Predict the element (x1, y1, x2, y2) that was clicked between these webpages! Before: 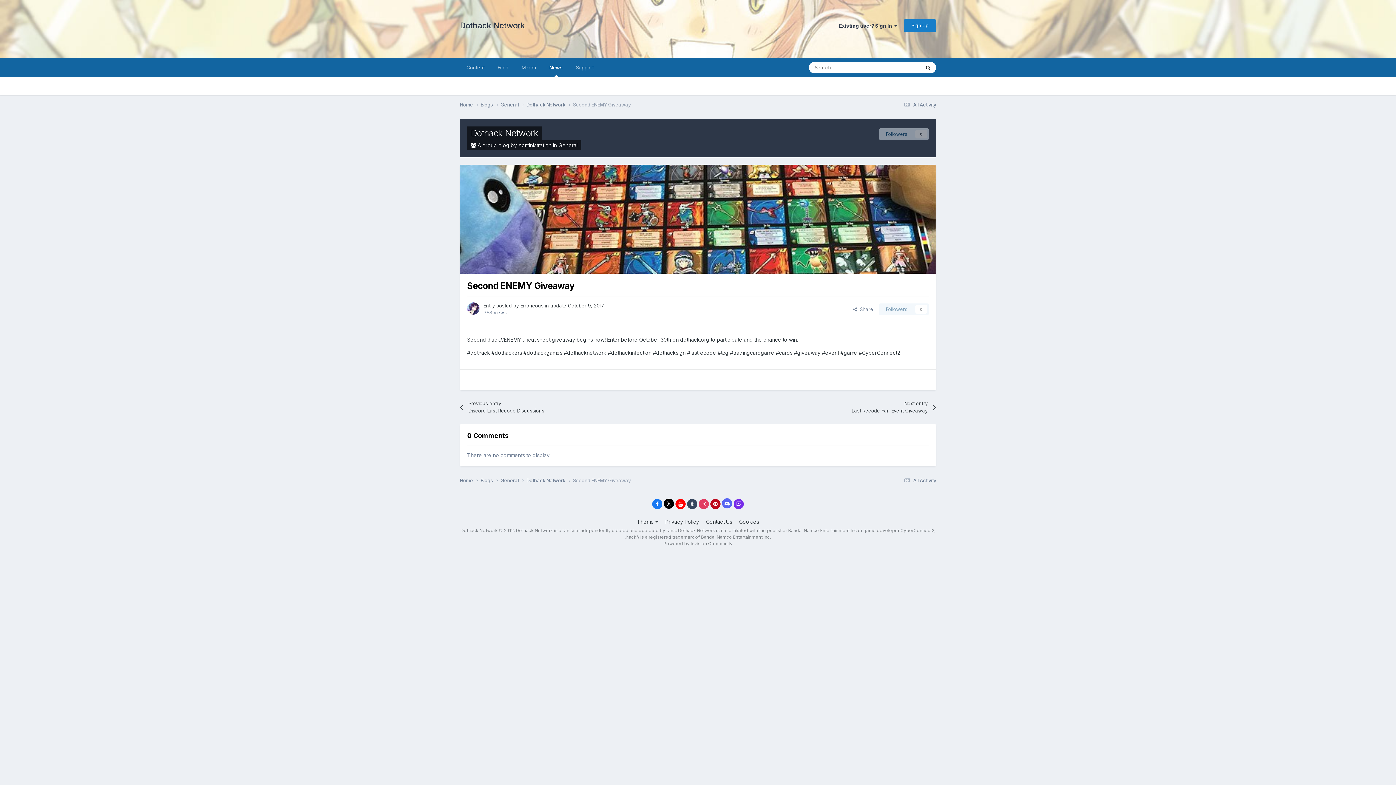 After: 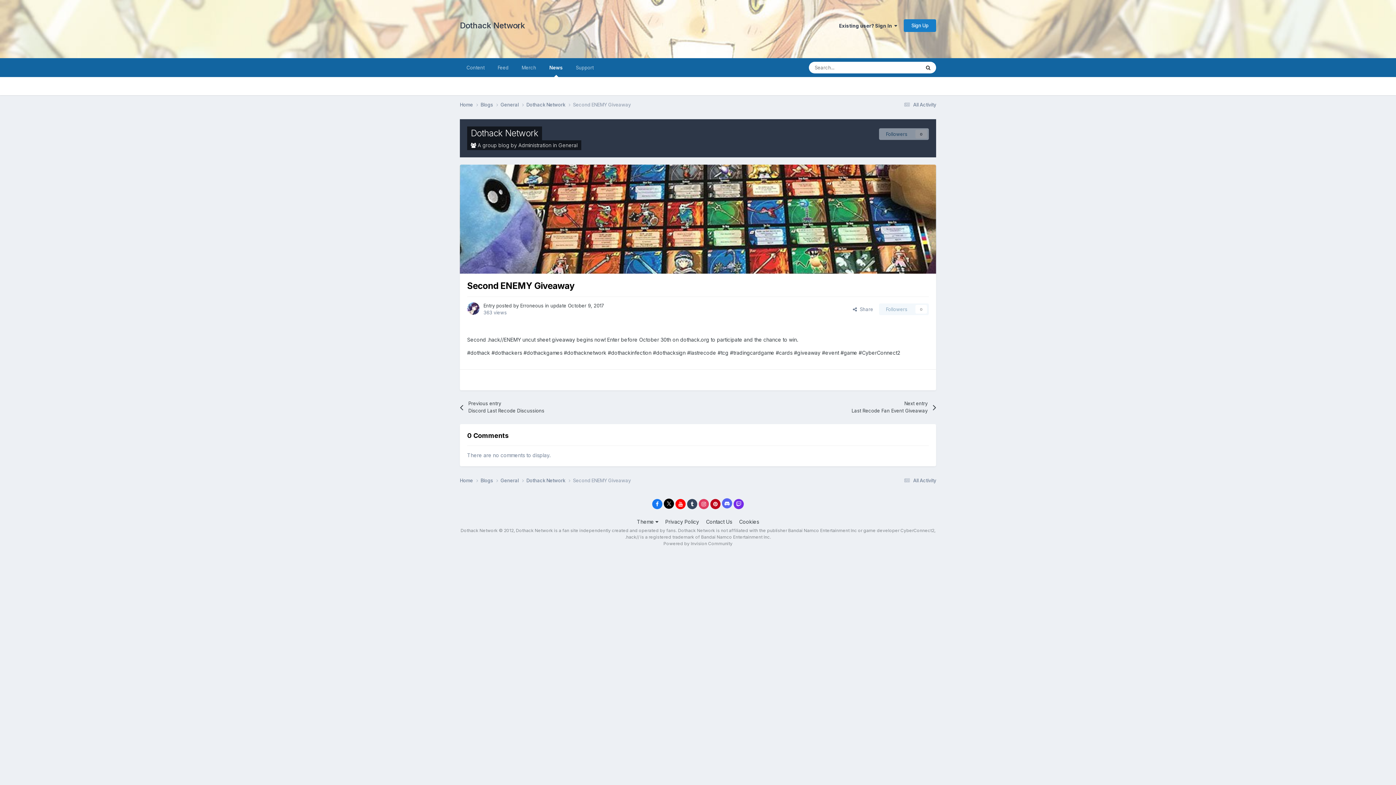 Action: bbox: (722, 498, 732, 508)